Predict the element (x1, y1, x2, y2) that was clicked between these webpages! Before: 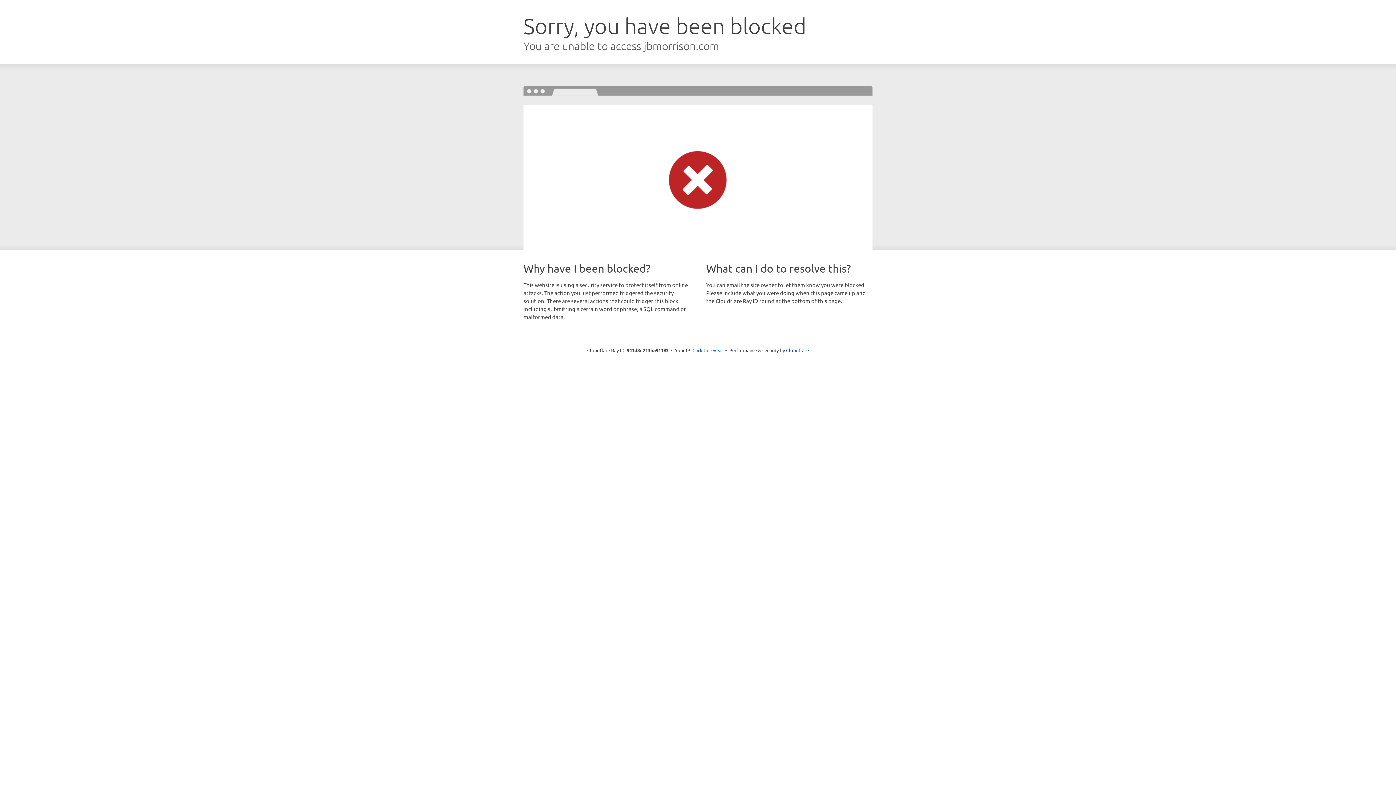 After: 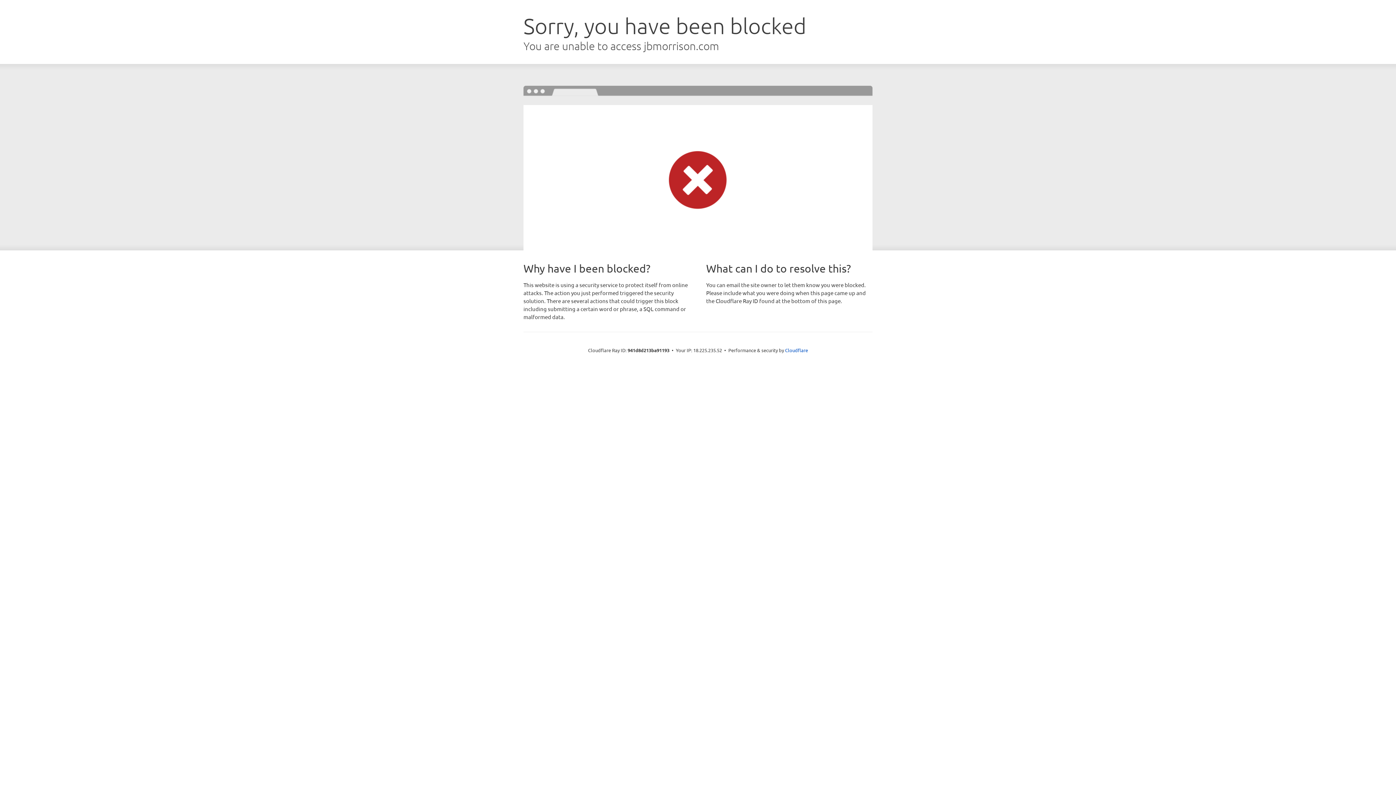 Action: bbox: (692, 346, 723, 353) label: Click to reveal